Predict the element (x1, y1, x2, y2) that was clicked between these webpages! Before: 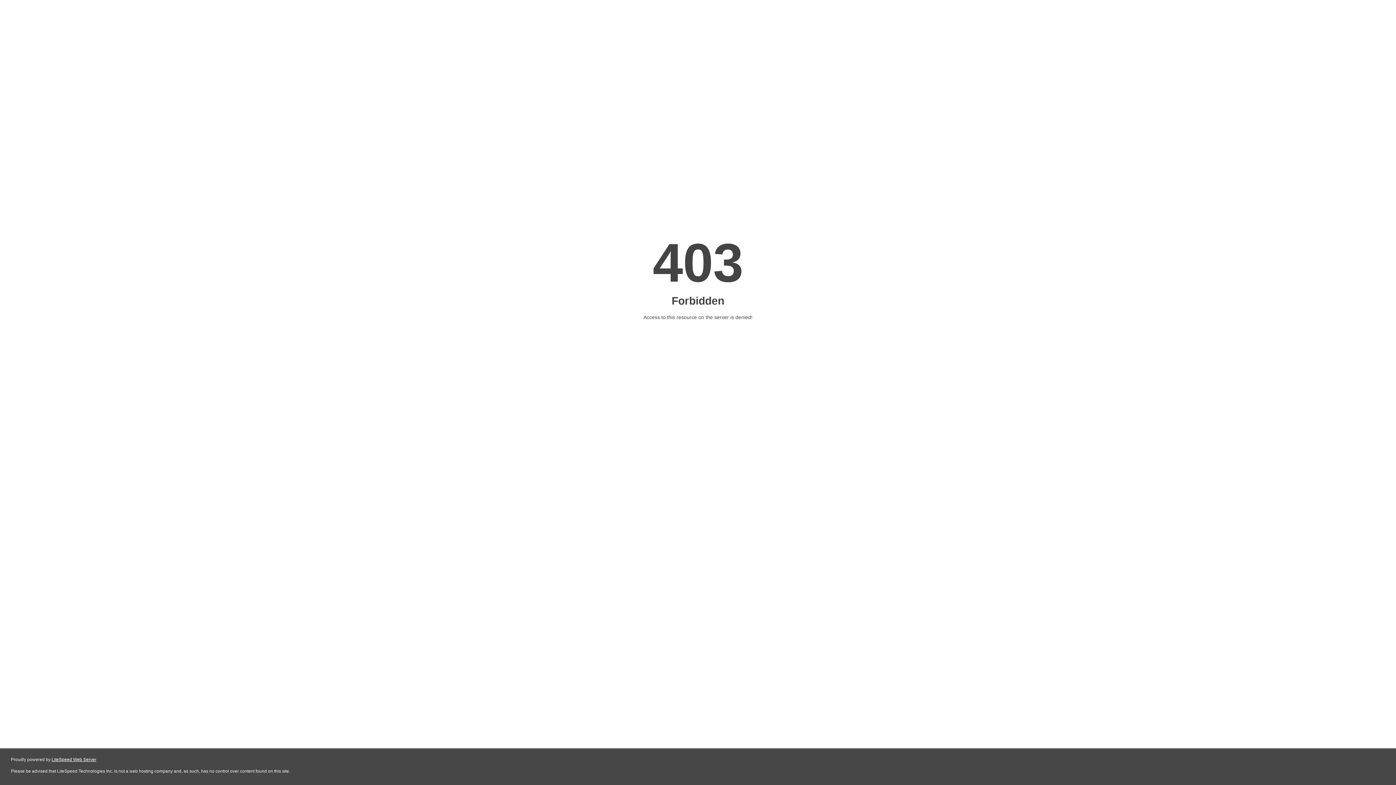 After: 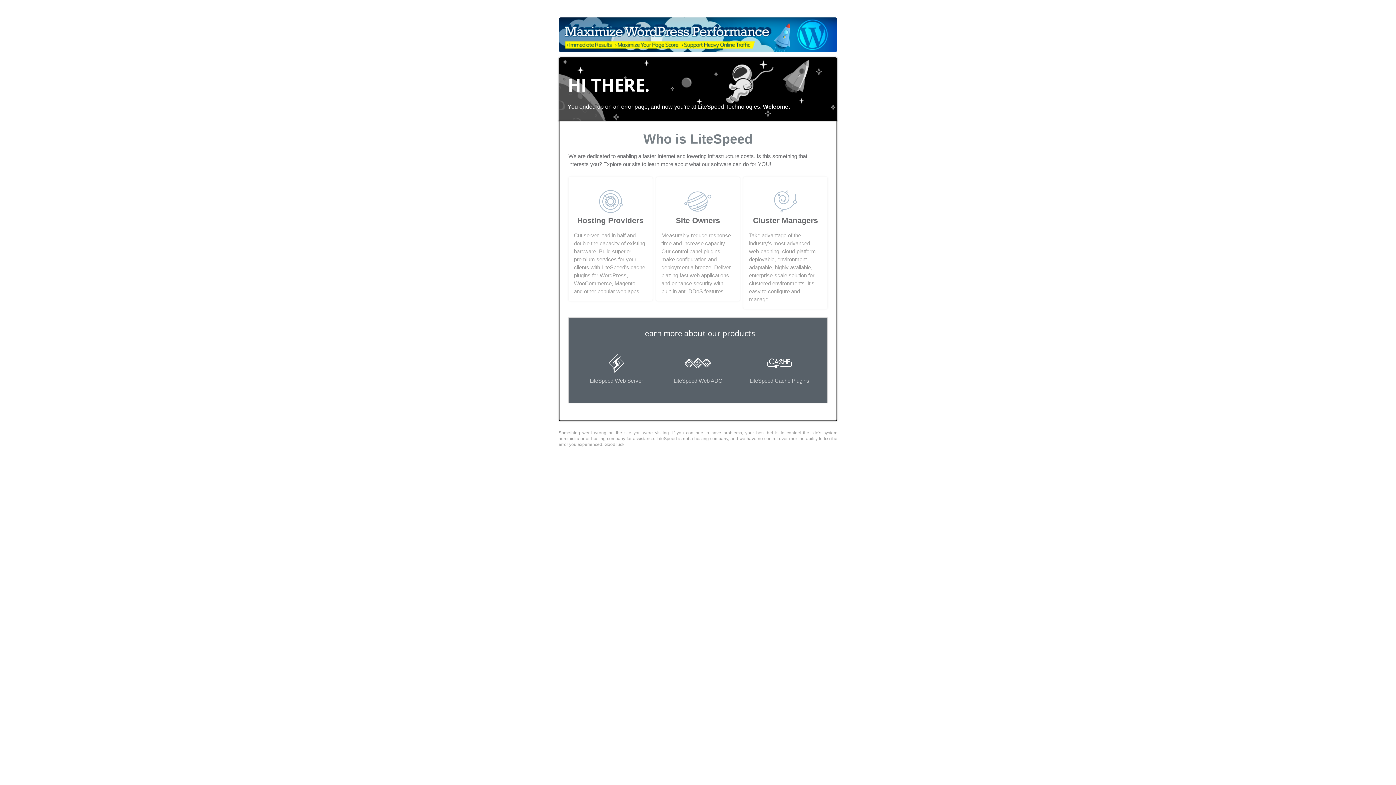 Action: bbox: (51, 757, 96, 762) label: LiteSpeed Web Server